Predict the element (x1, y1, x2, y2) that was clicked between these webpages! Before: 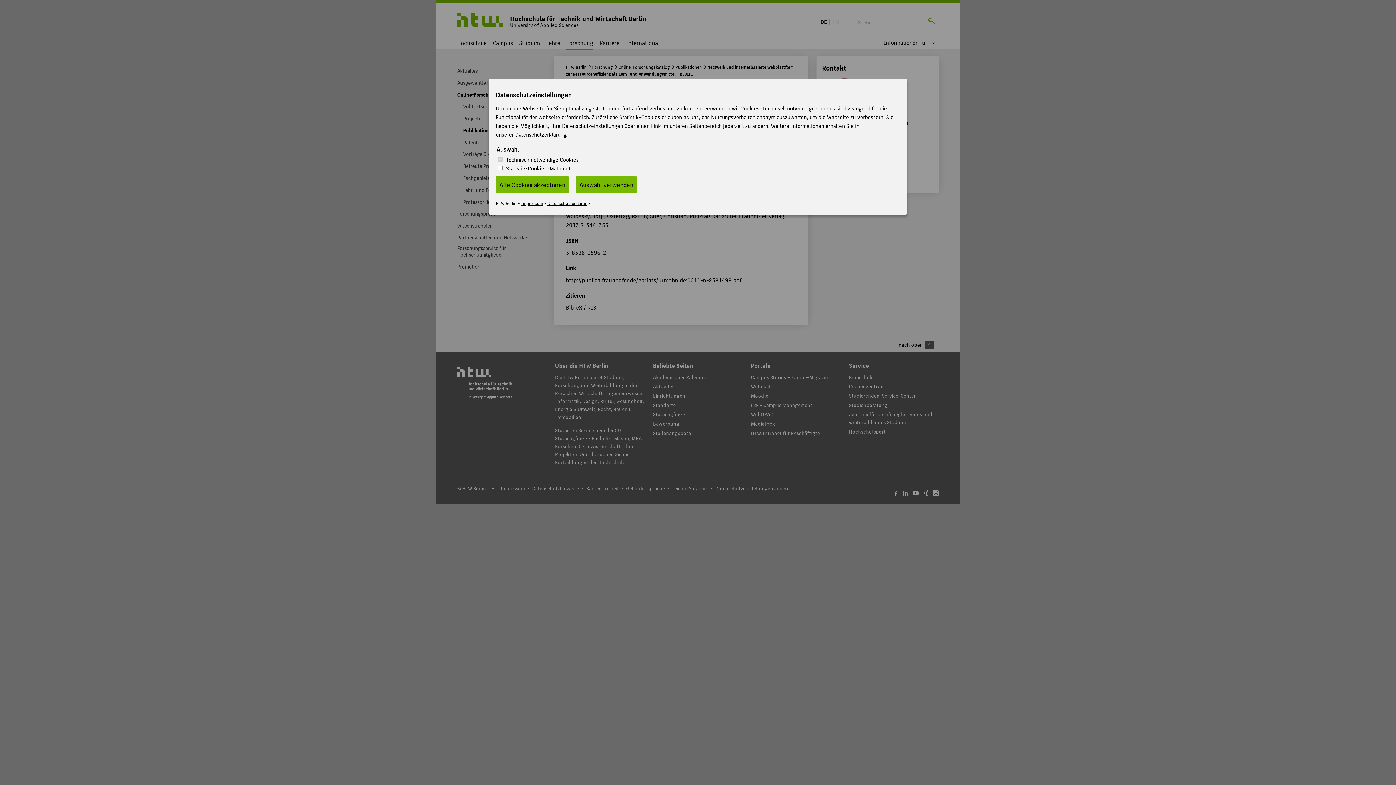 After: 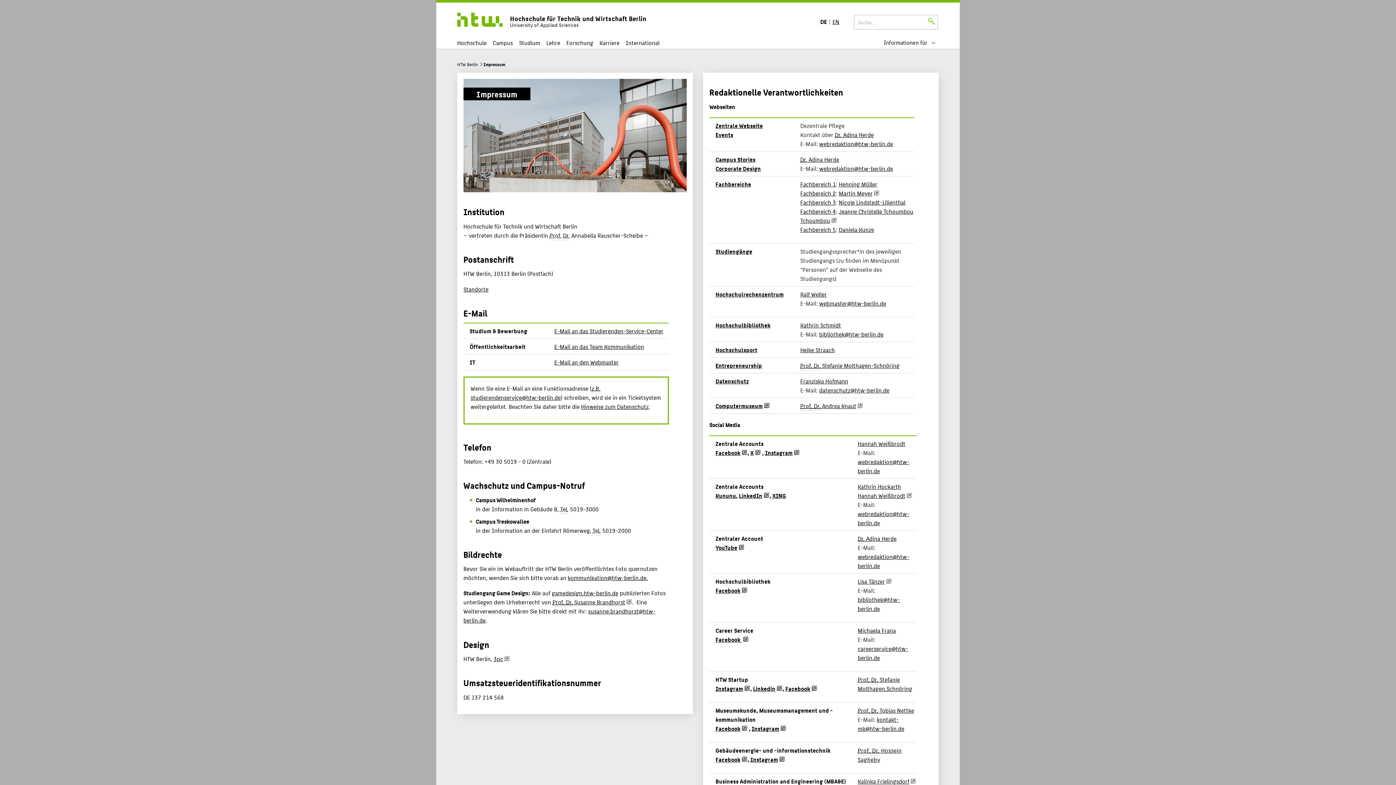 Action: label: Impressum bbox: (521, 199, 543, 207)